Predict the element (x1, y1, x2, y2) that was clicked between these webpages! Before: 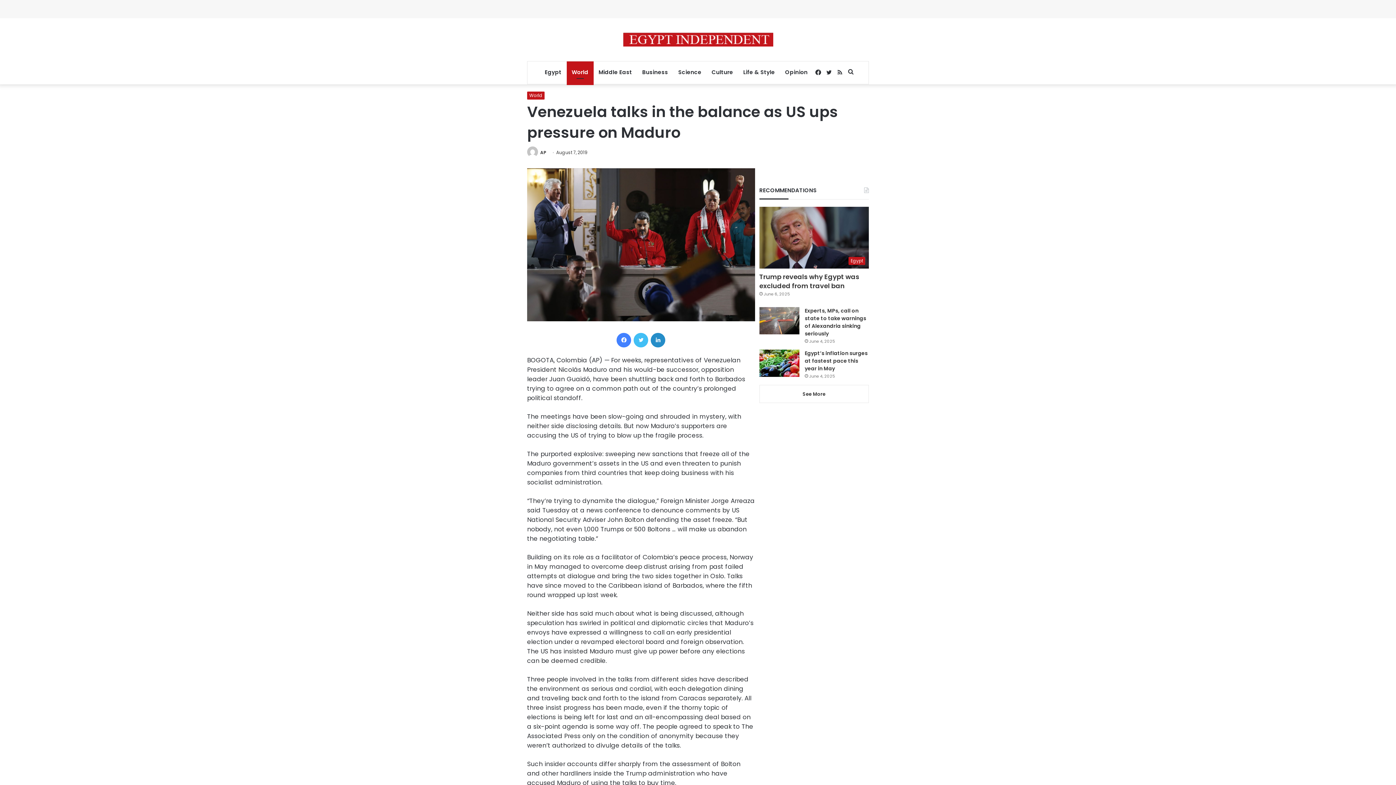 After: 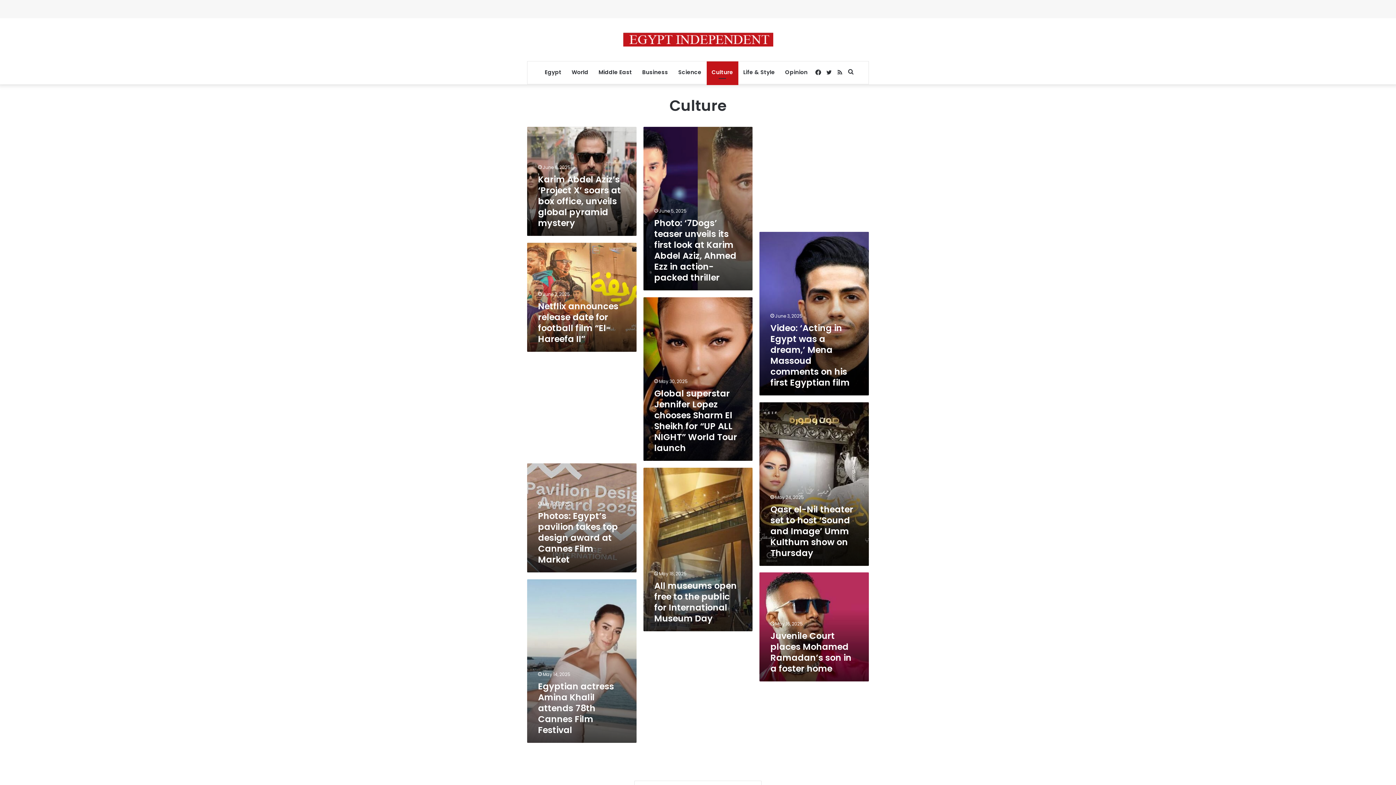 Action: label: Culture bbox: (706, 61, 738, 83)